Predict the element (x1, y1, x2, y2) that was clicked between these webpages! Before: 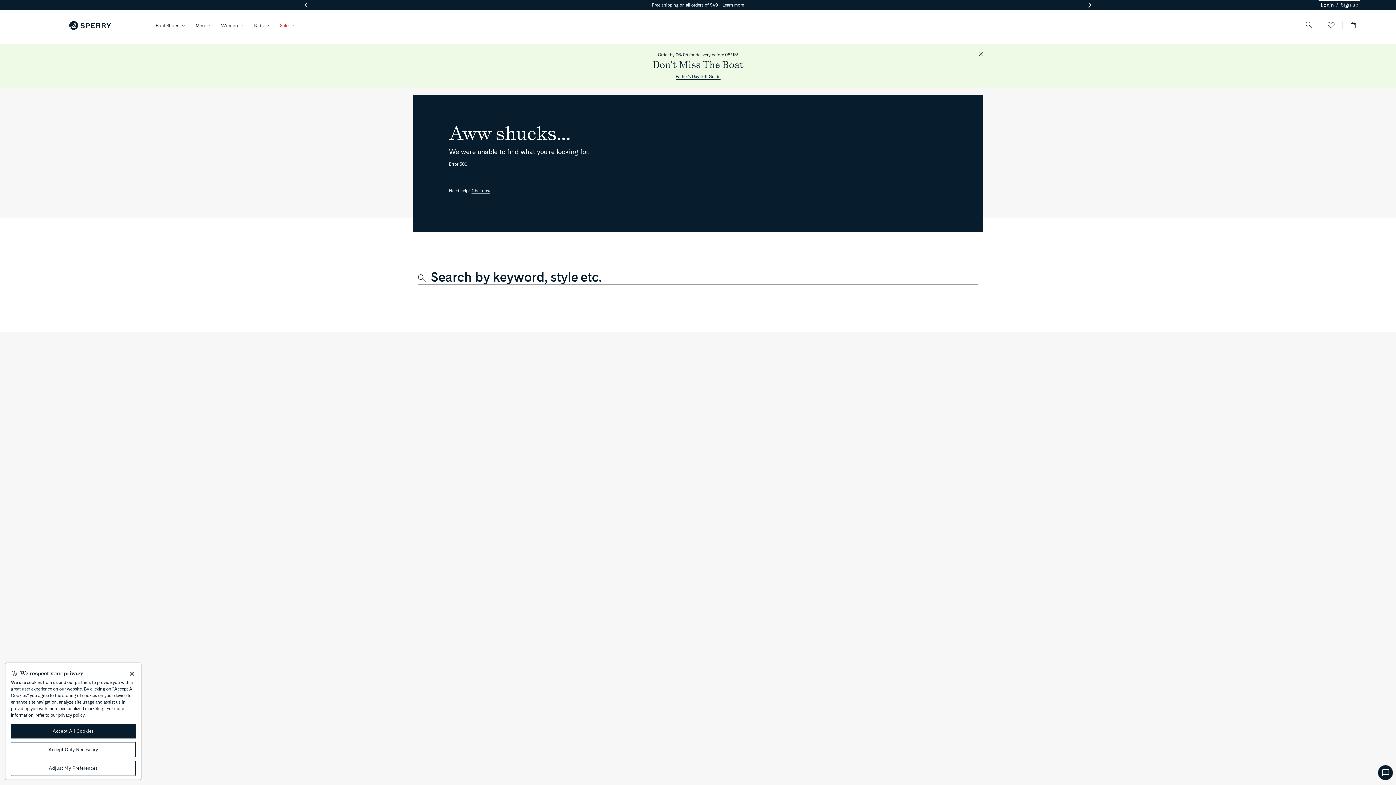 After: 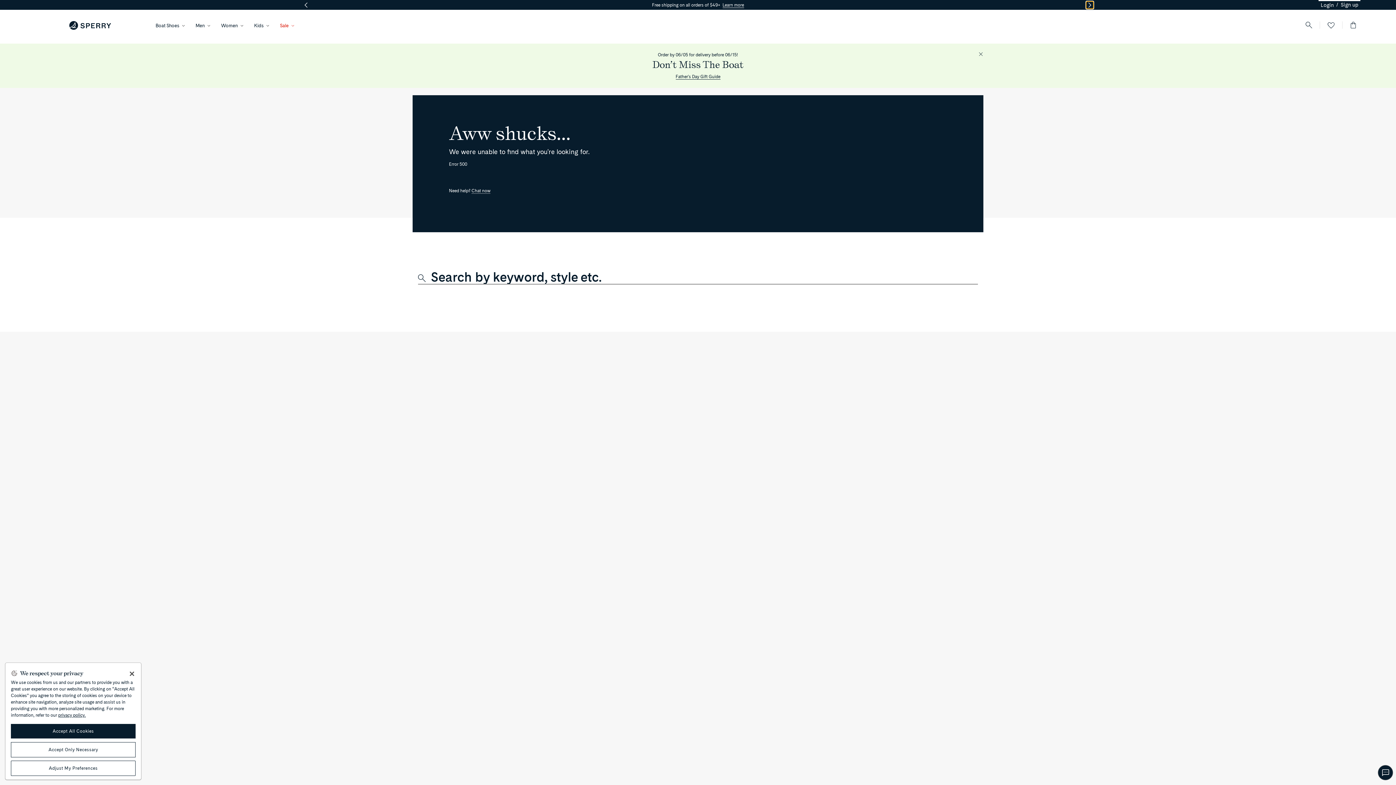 Action: bbox: (1086, 1, 1093, 8) label: Next feature